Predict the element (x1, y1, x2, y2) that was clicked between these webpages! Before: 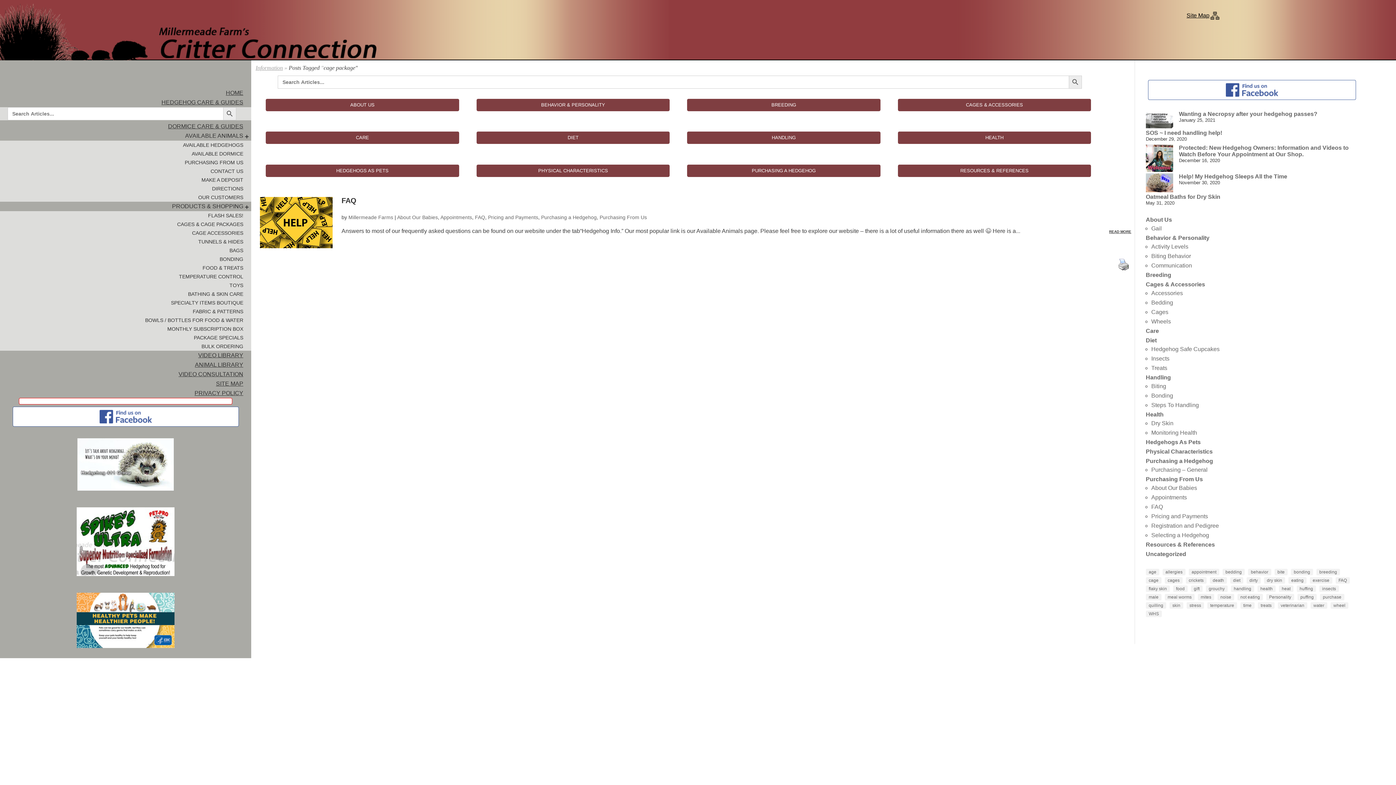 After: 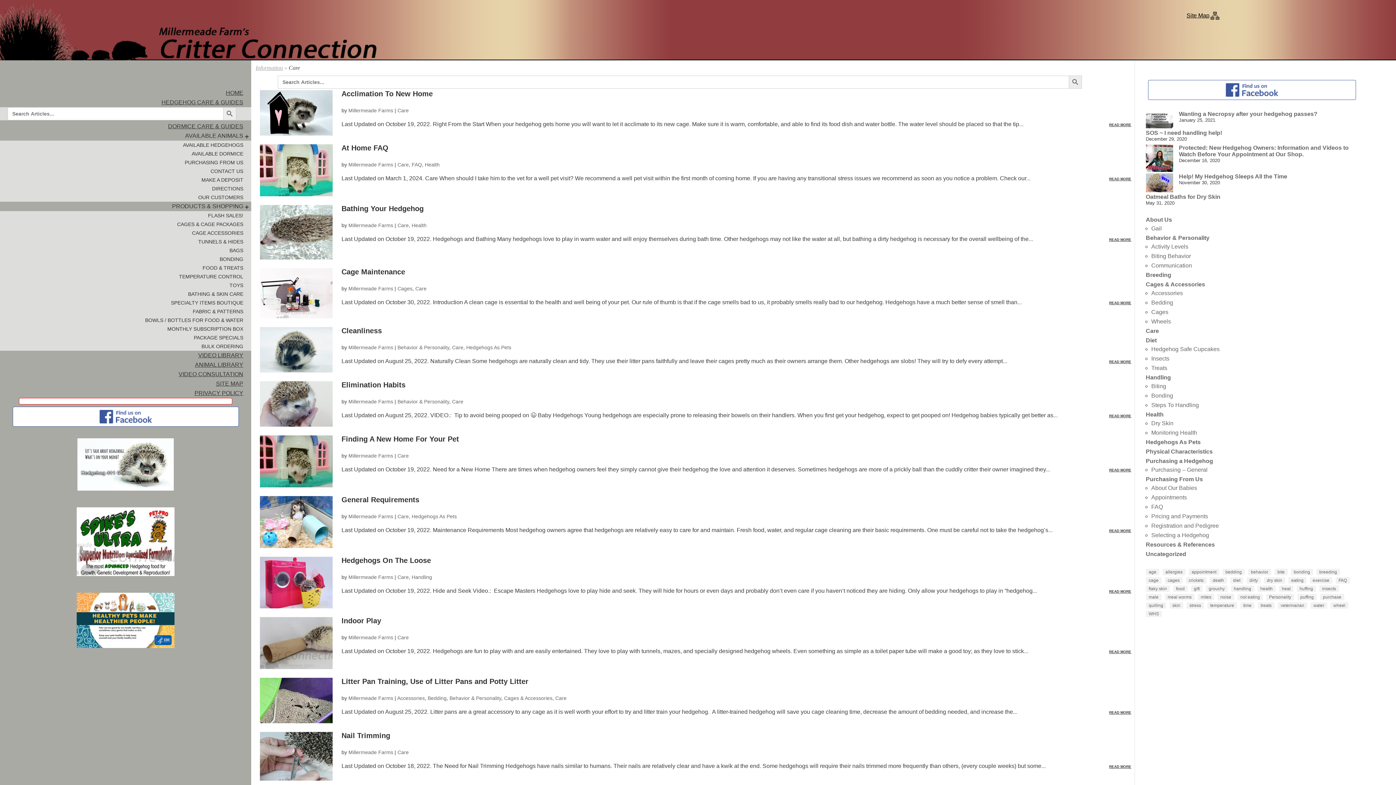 Action: bbox: (265, 131, 459, 144) label: CARE